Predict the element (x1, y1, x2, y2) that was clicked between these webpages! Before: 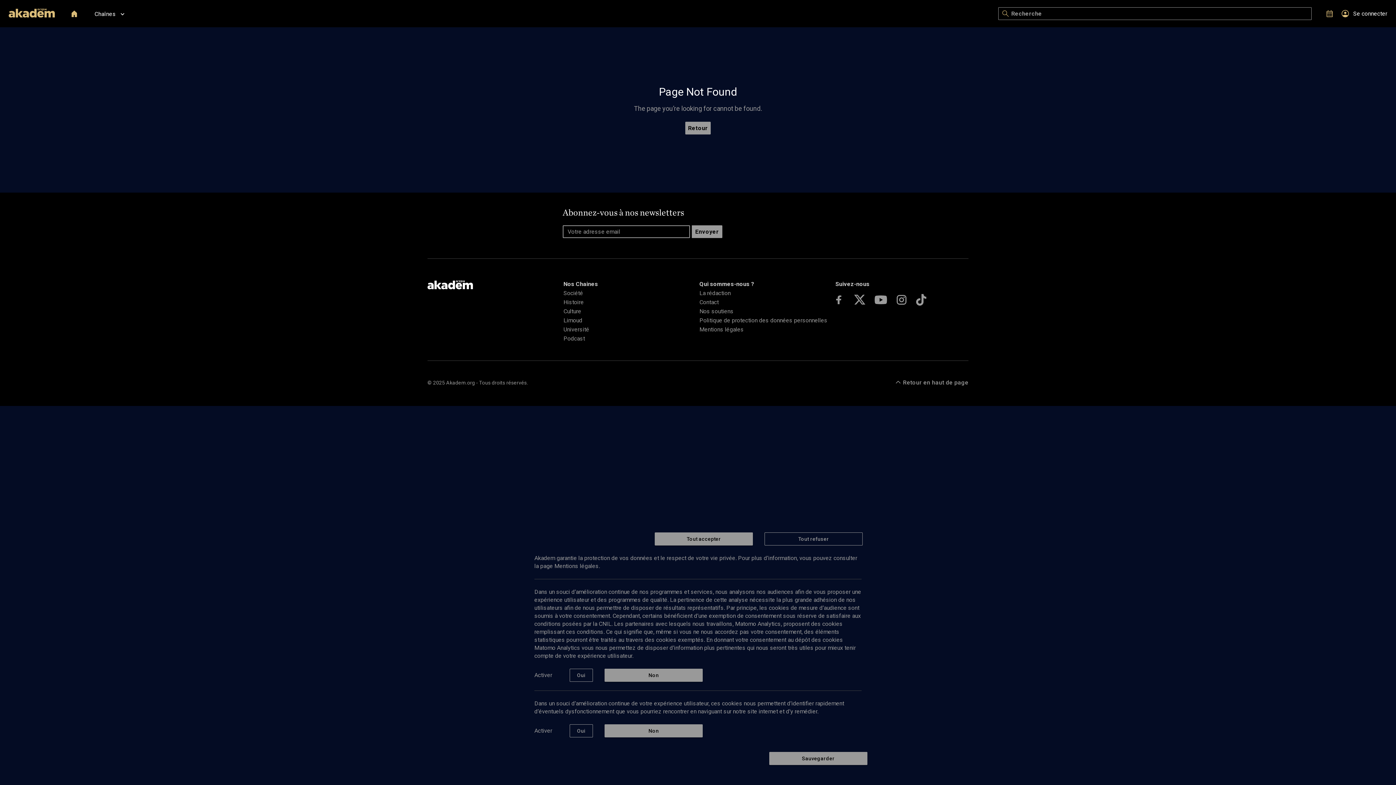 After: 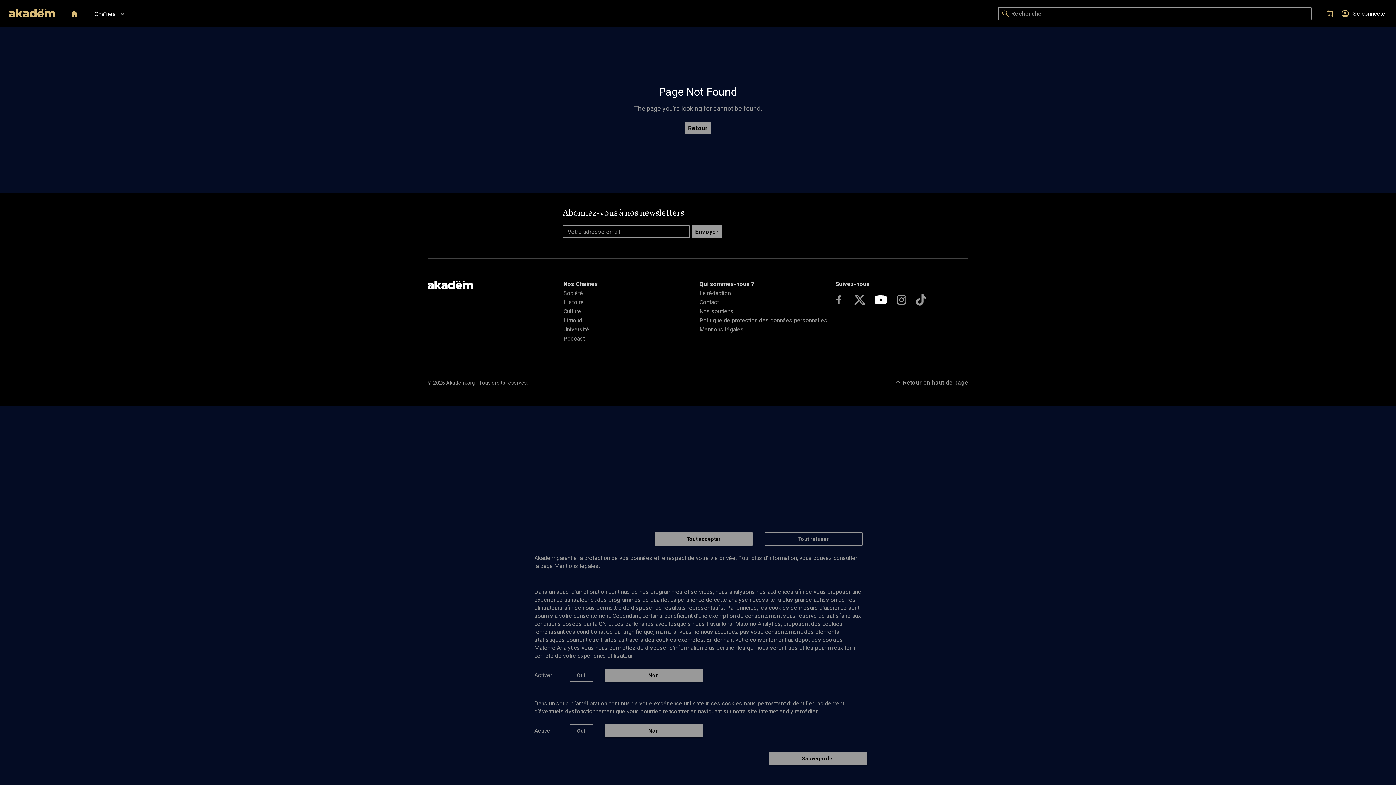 Action: bbox: (871, 290, 890, 309)